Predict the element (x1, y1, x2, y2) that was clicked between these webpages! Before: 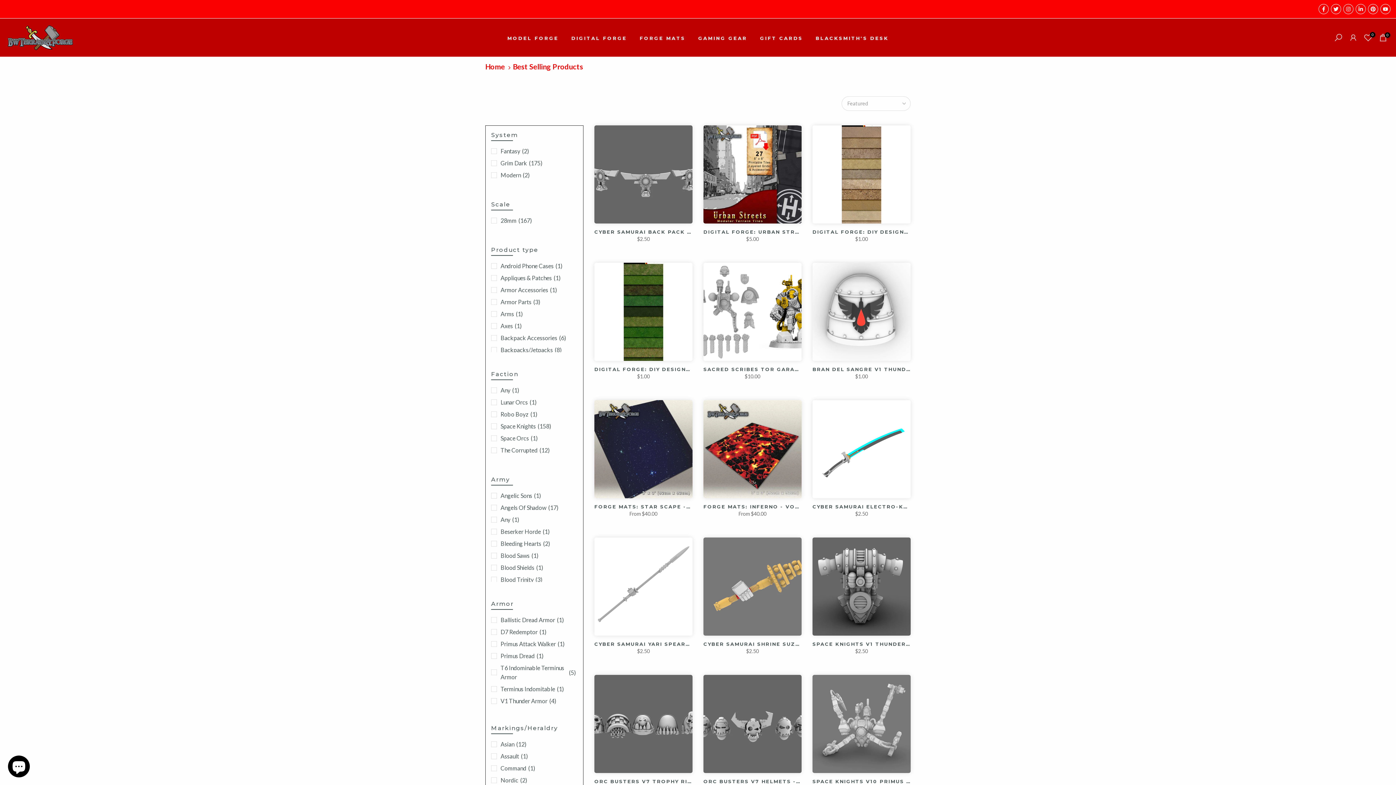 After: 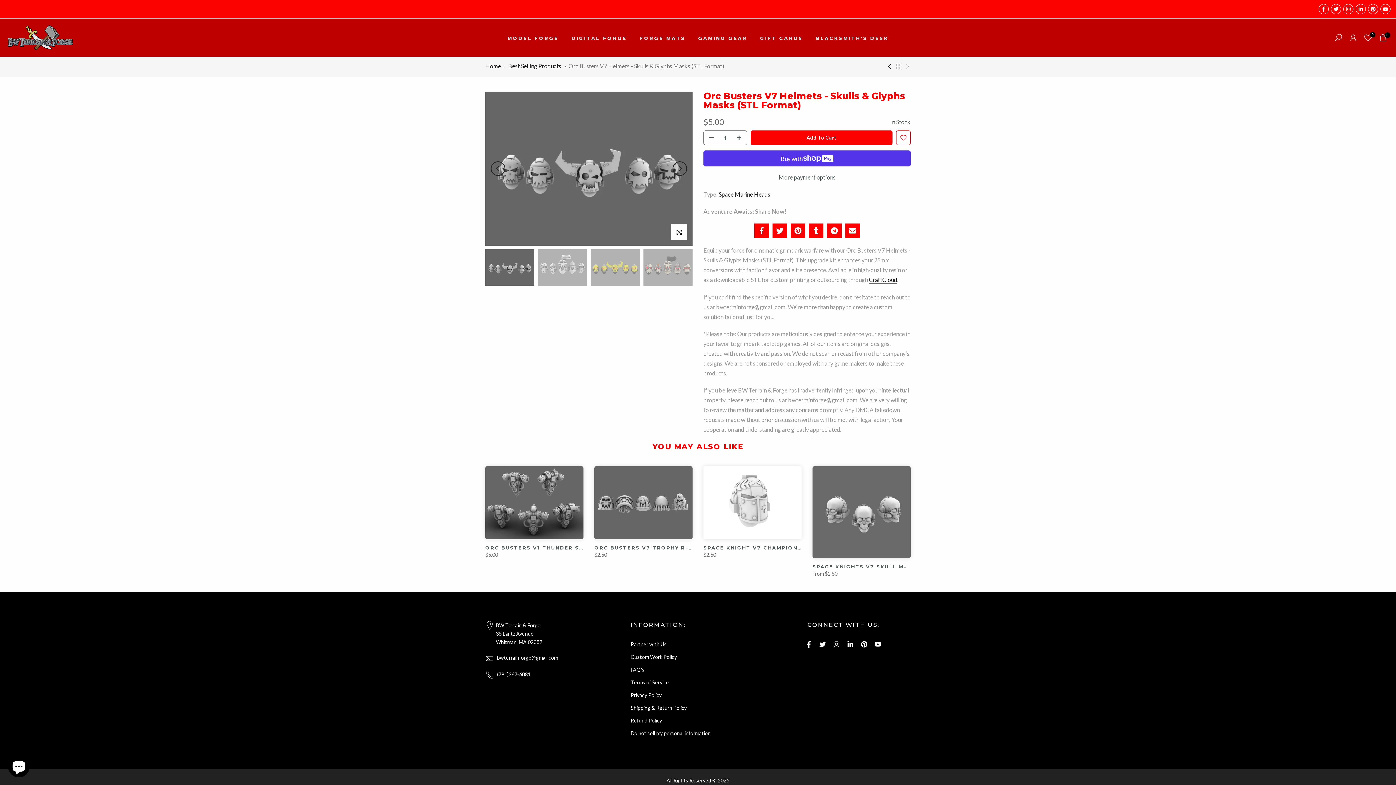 Action: bbox: (703, 675, 801, 773)